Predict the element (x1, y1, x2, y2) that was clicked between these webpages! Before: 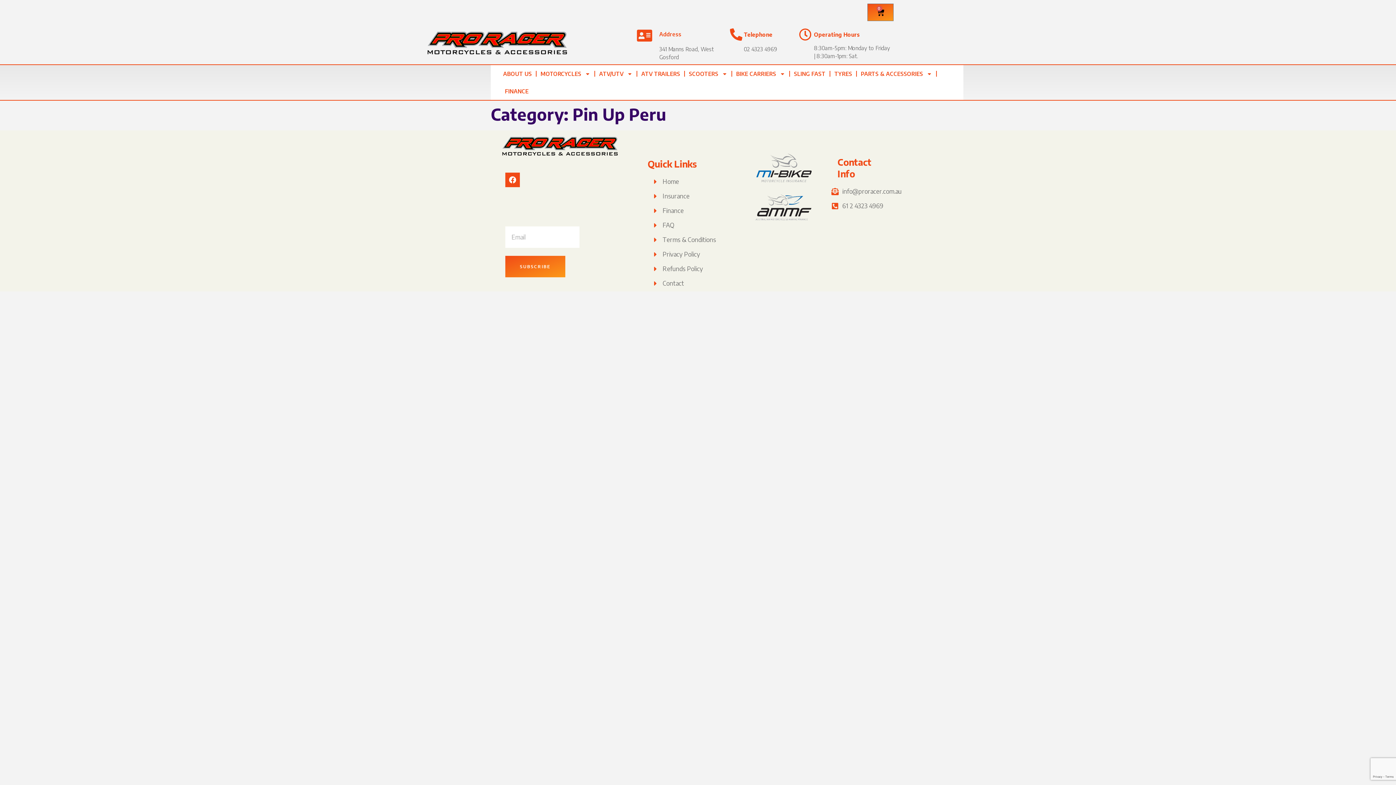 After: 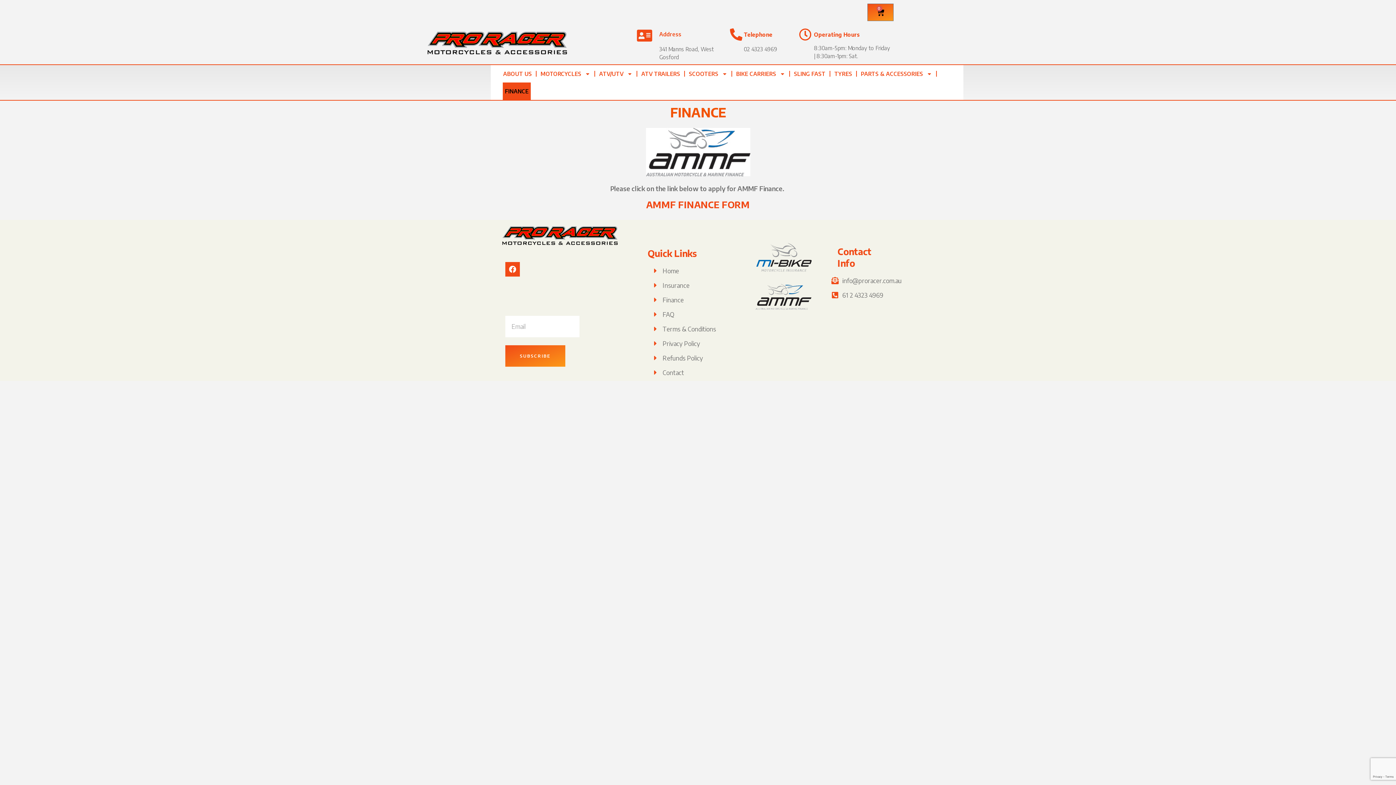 Action: bbox: (651, 206, 723, 215) label: Finance